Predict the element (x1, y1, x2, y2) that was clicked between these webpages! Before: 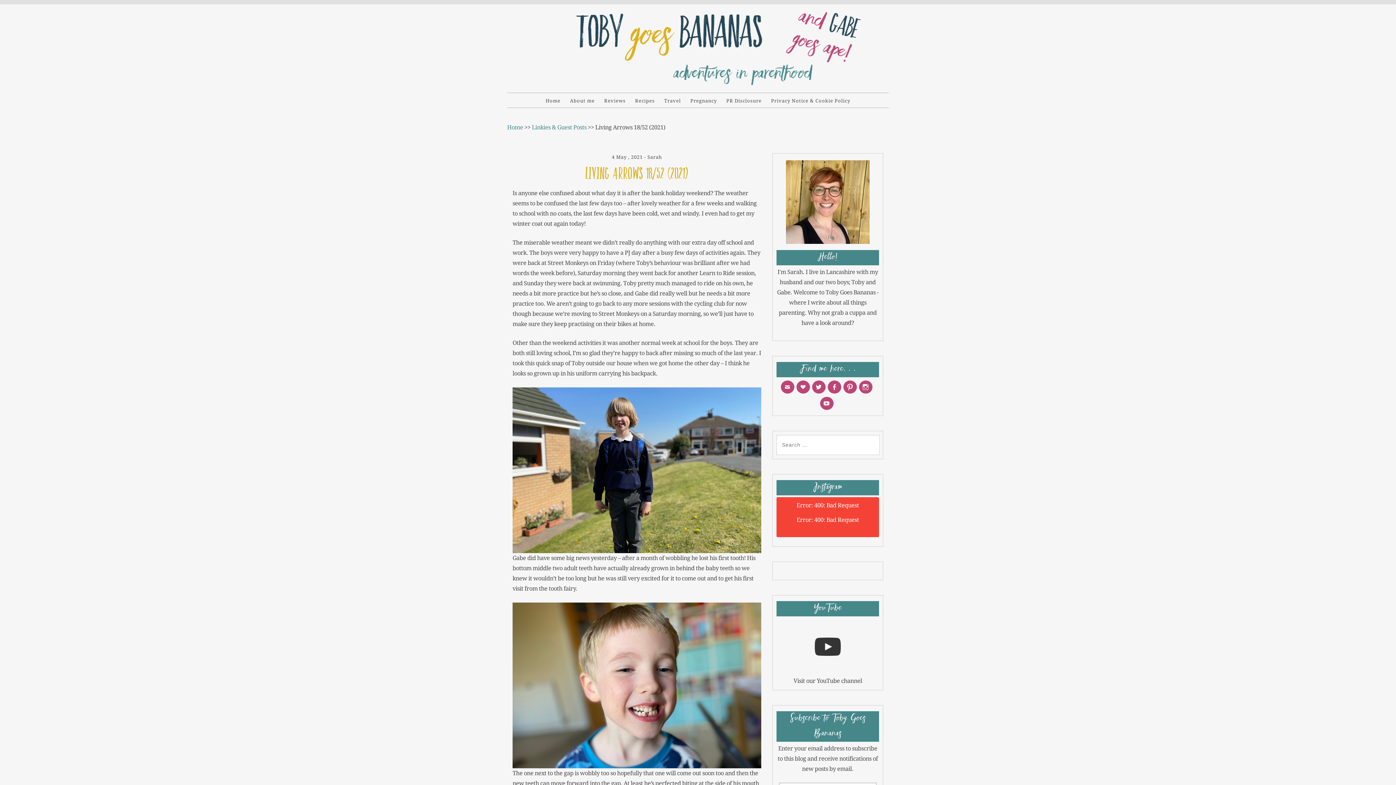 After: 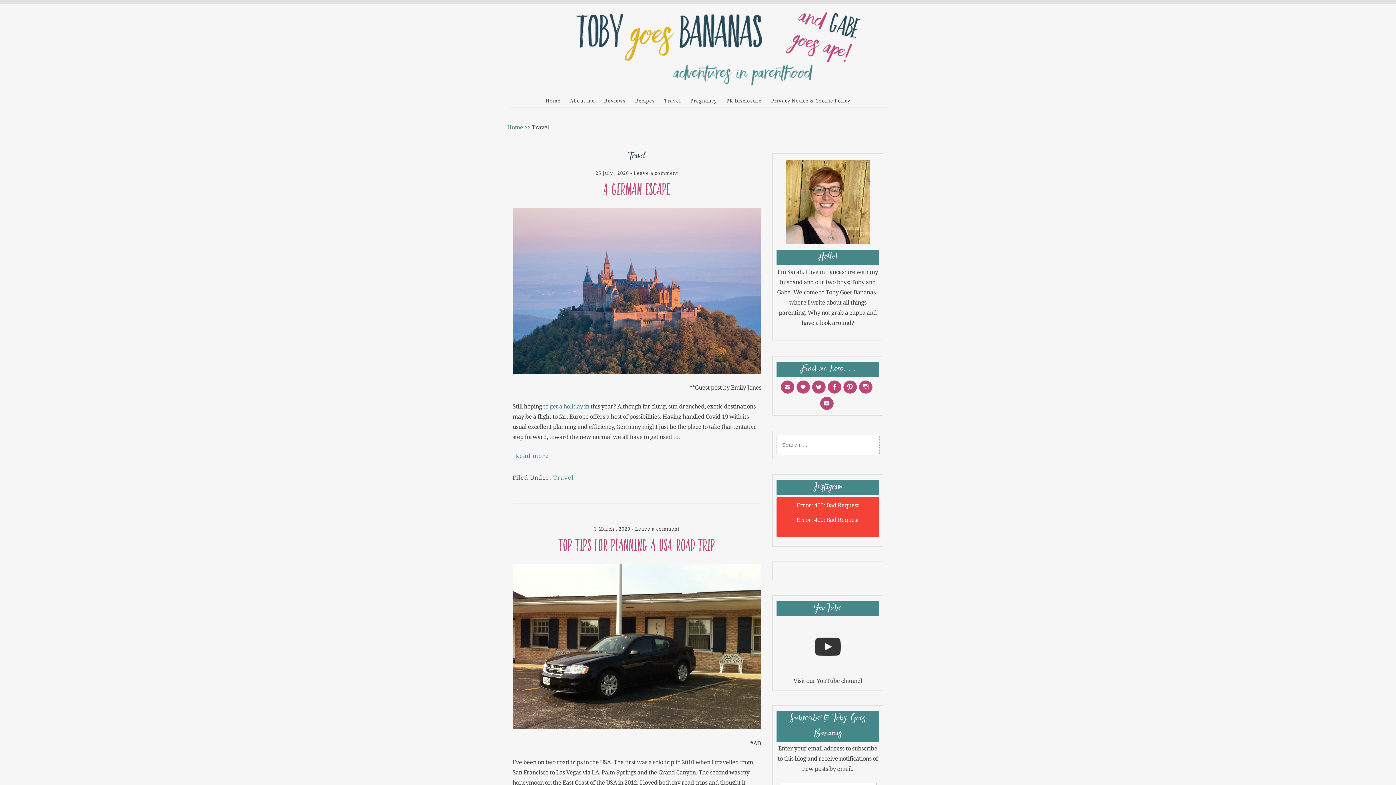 Action: label: Travel bbox: (664, 98, 681, 103)